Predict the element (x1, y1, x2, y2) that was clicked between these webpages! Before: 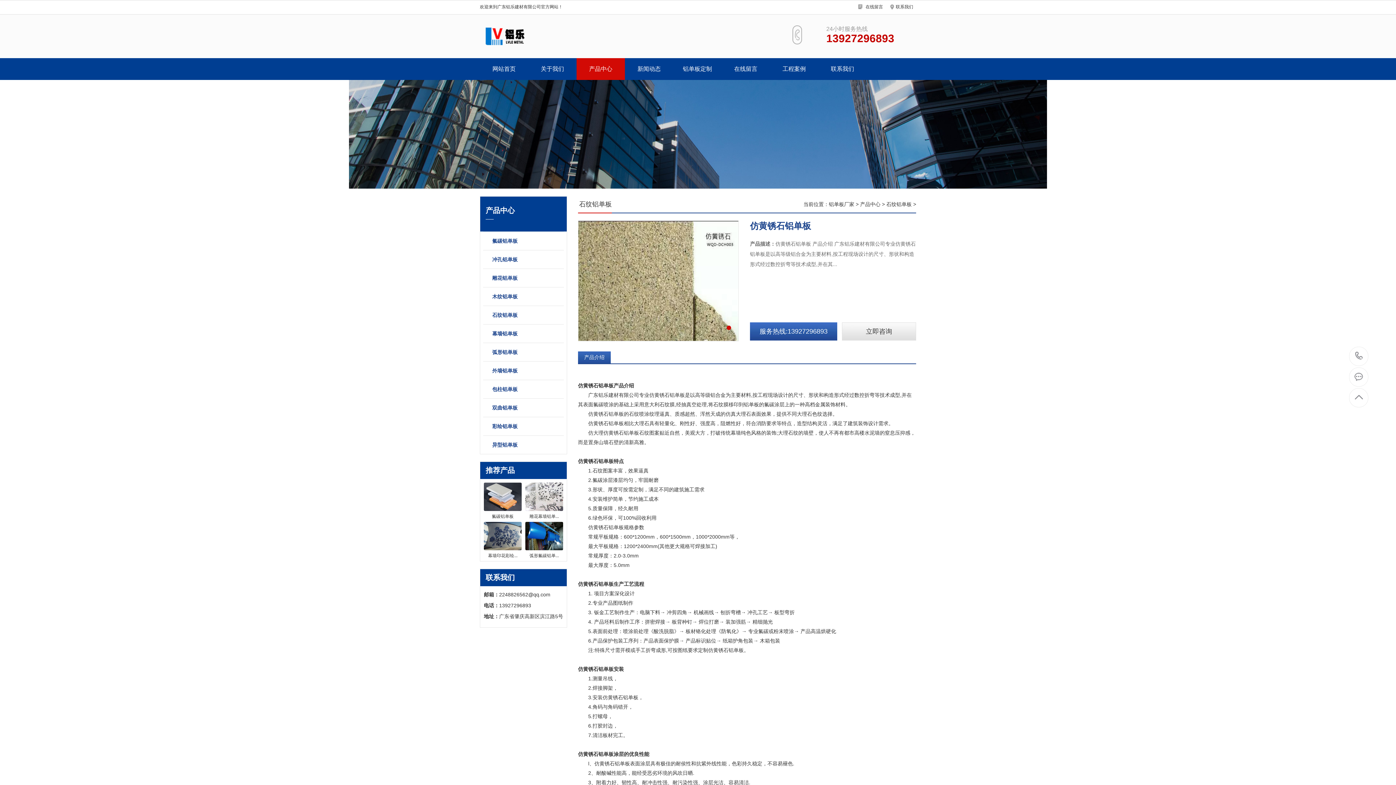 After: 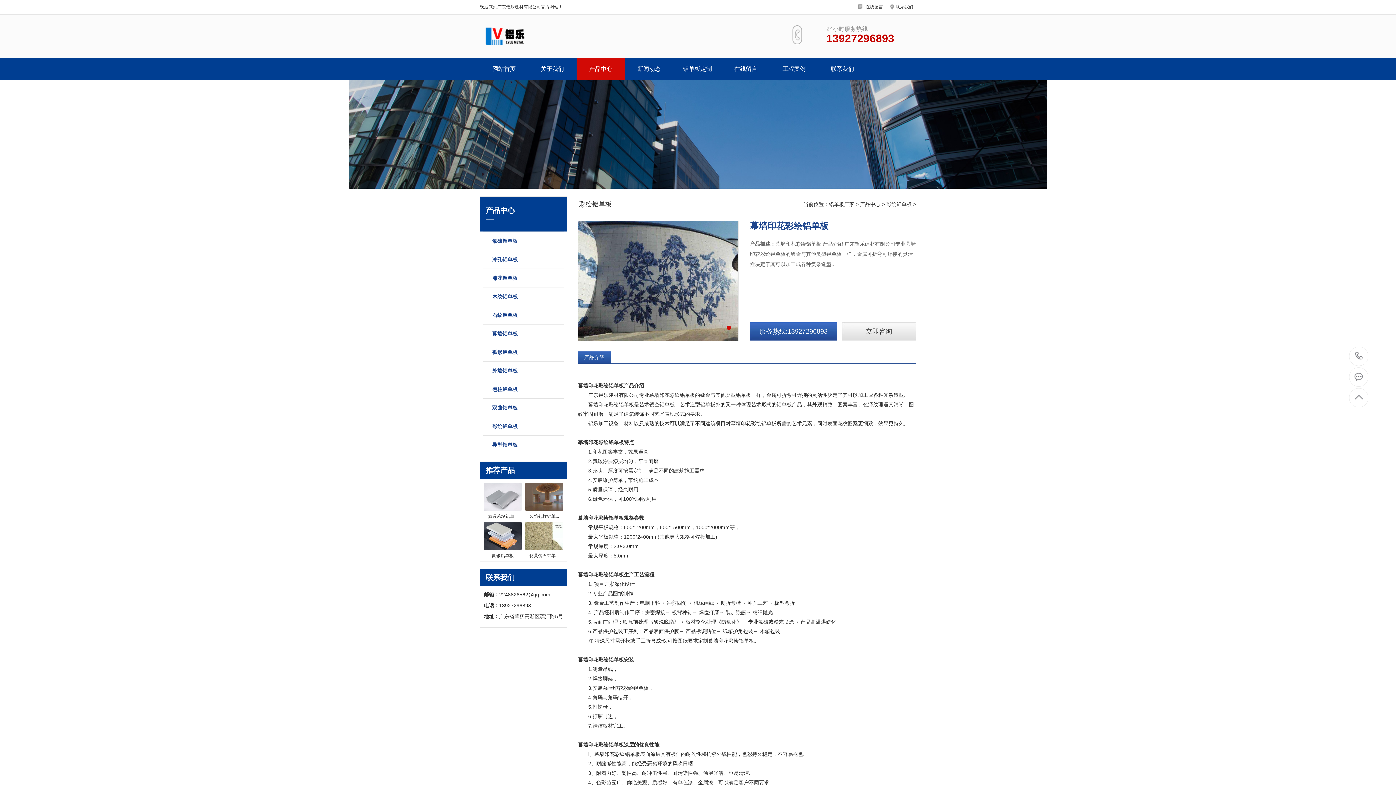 Action: bbox: (484, 545, 521, 561) label: 幕墙印花彩绘...